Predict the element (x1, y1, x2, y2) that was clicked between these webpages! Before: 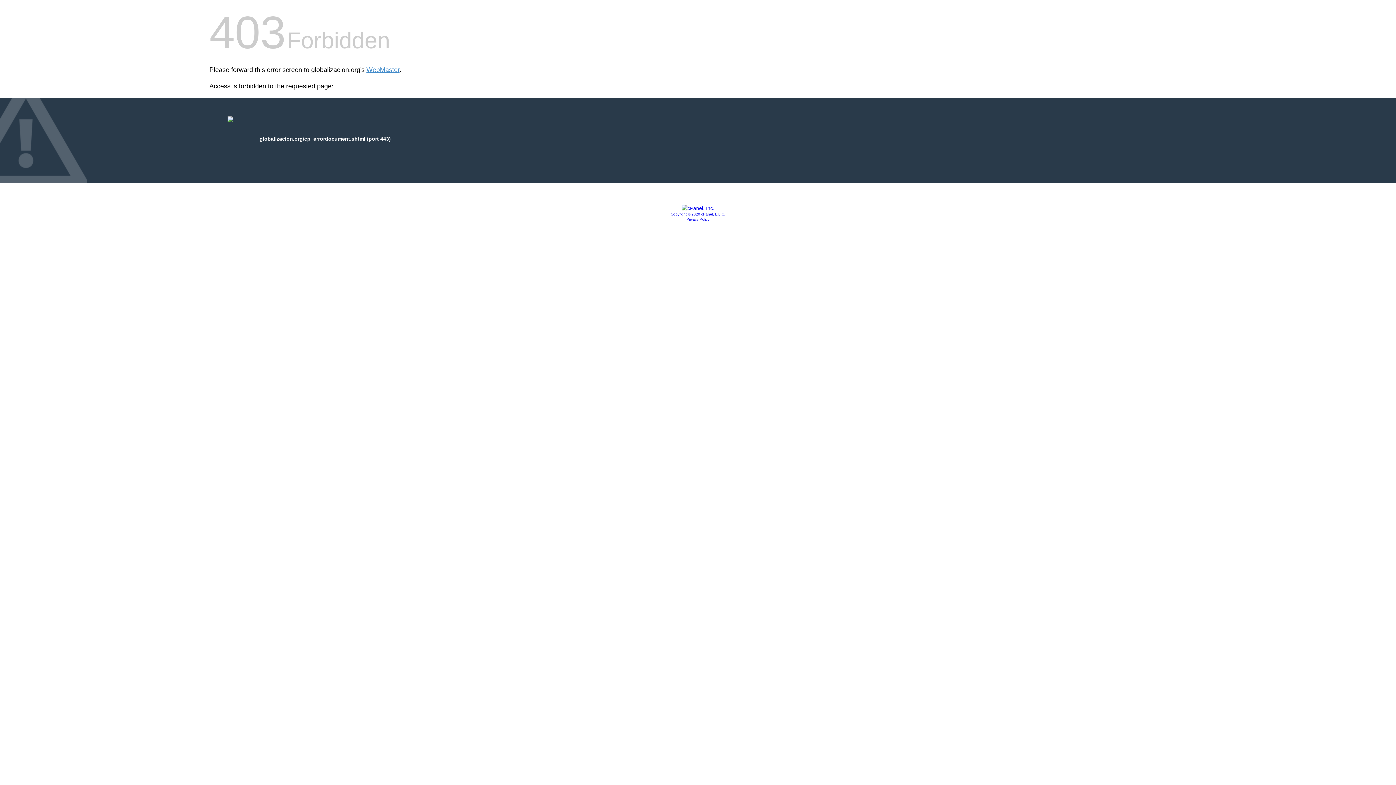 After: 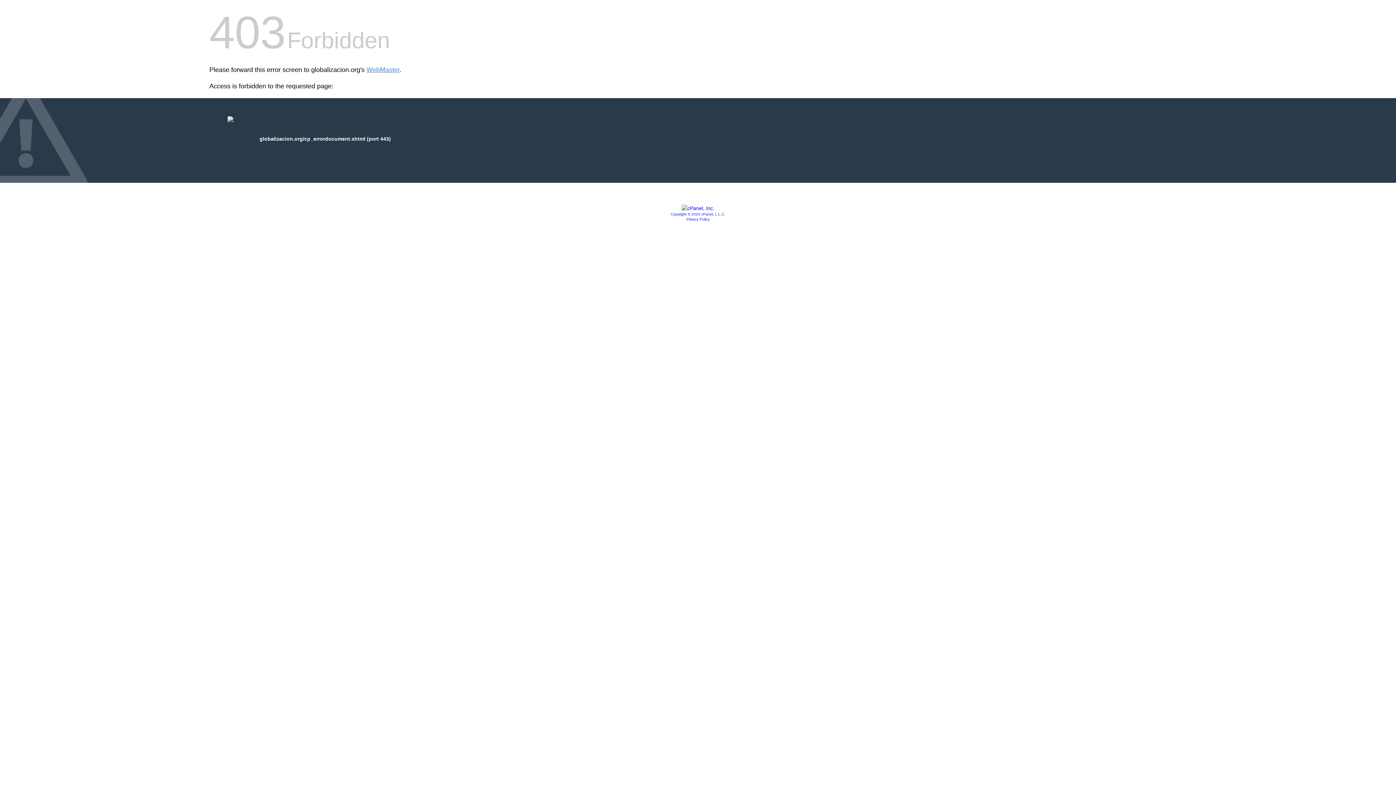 Action: bbox: (686, 217, 709, 221) label: Privacy Policy